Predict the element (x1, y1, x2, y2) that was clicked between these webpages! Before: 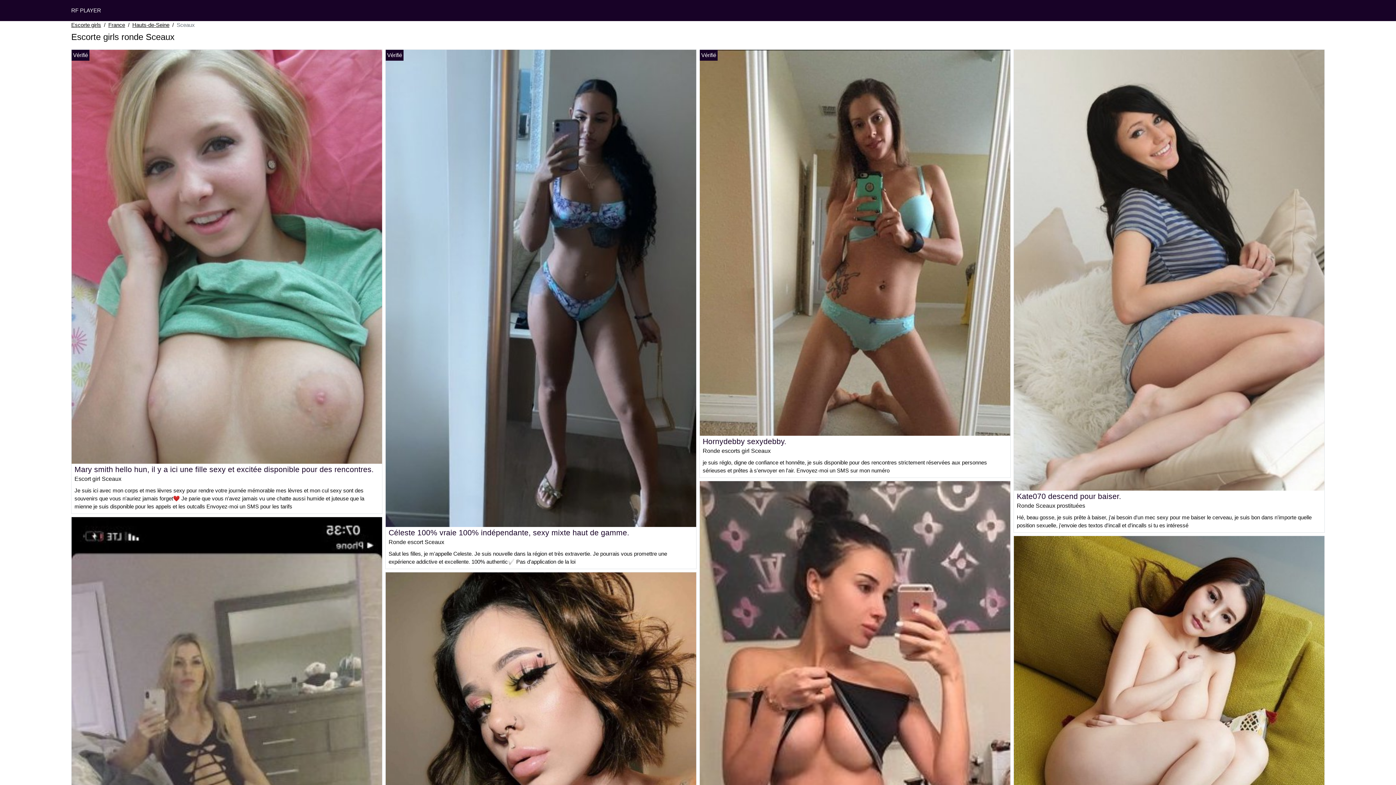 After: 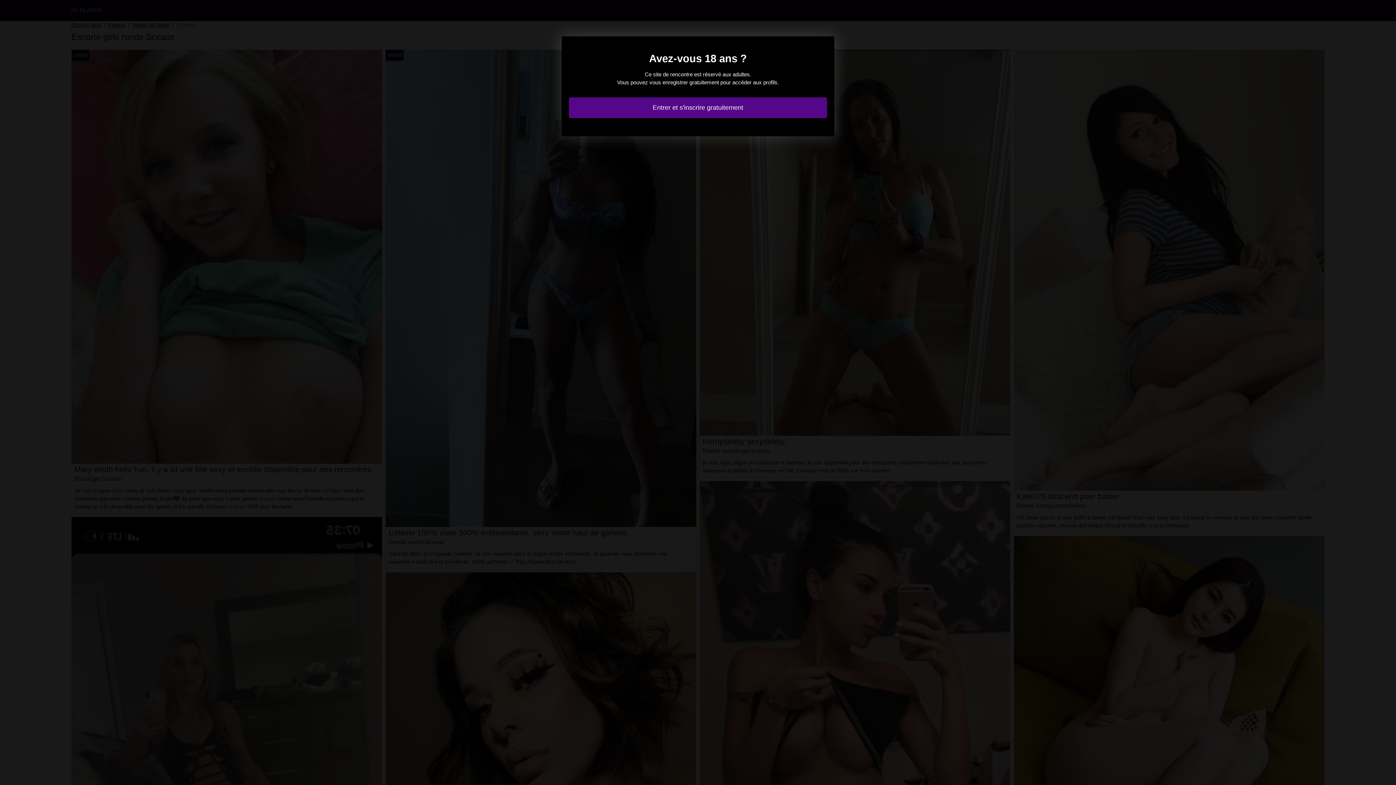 Action: bbox: (700, 239, 1010, 245)